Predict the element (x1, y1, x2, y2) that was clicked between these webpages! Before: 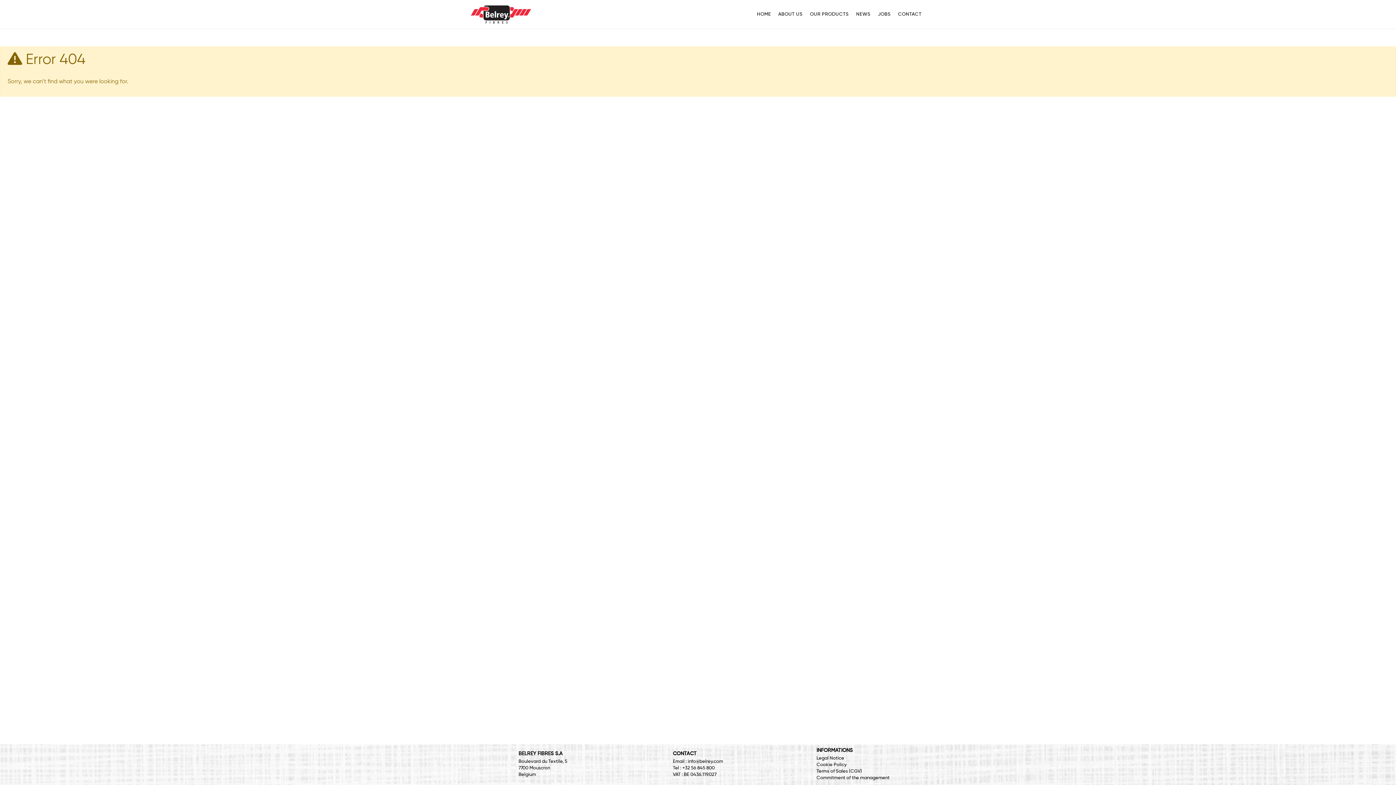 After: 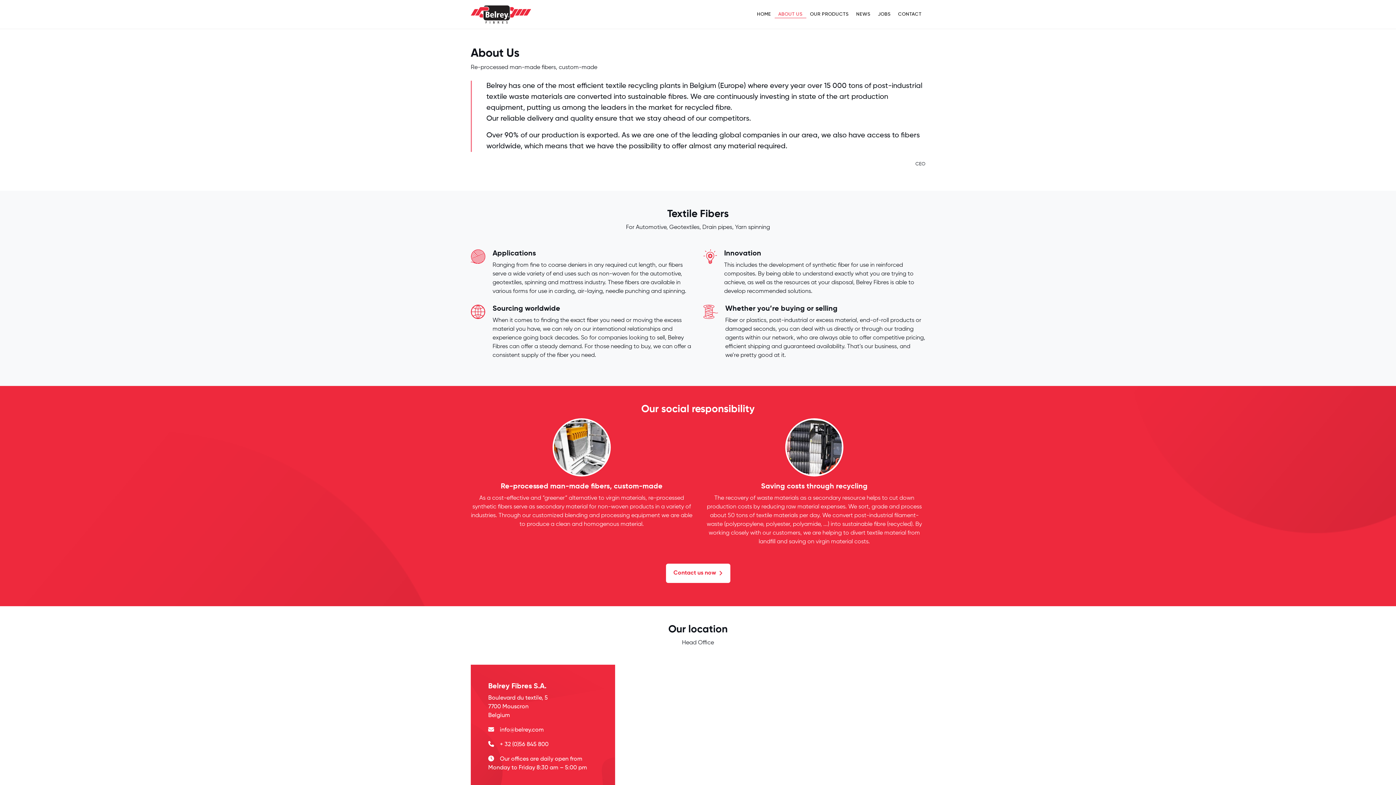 Action: label: ABOUT US bbox: (774, 10, 806, 17)